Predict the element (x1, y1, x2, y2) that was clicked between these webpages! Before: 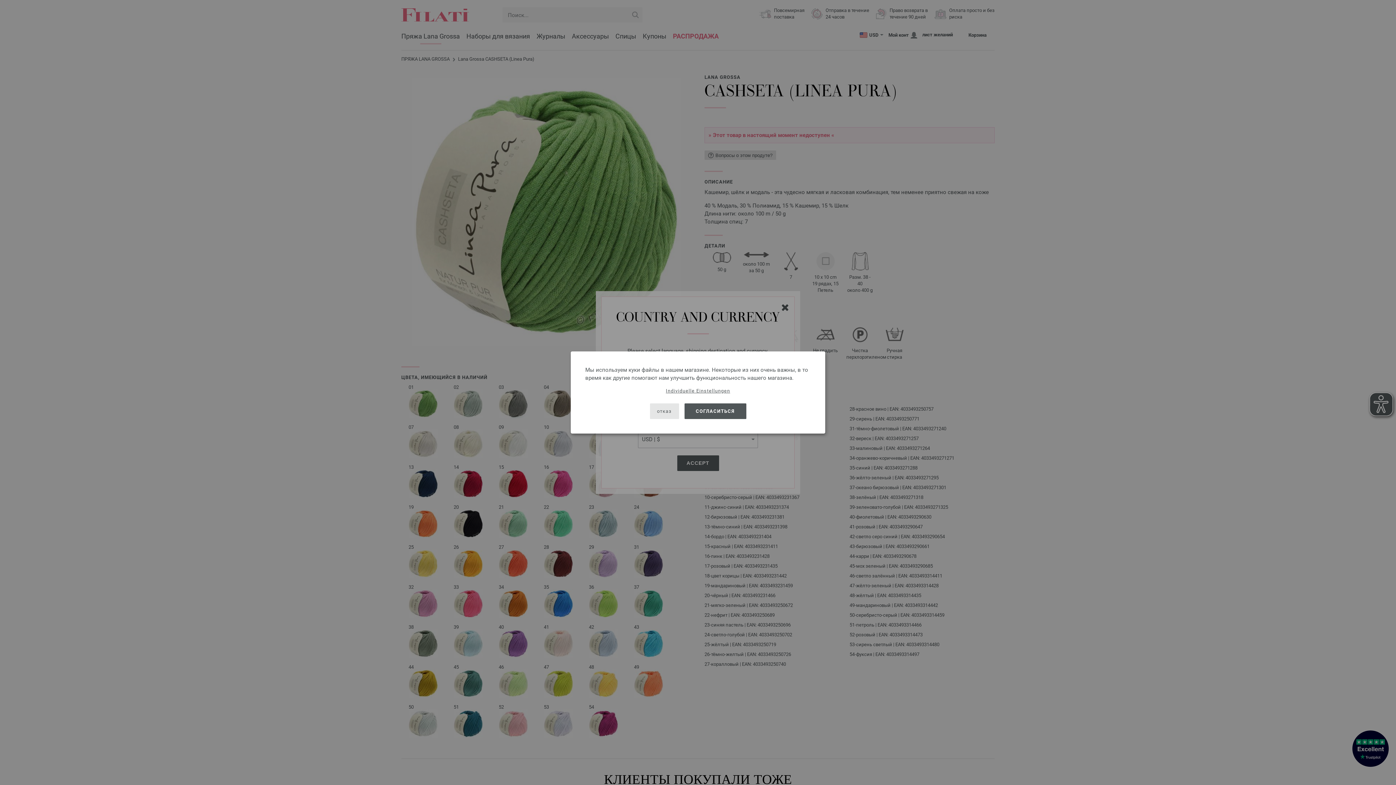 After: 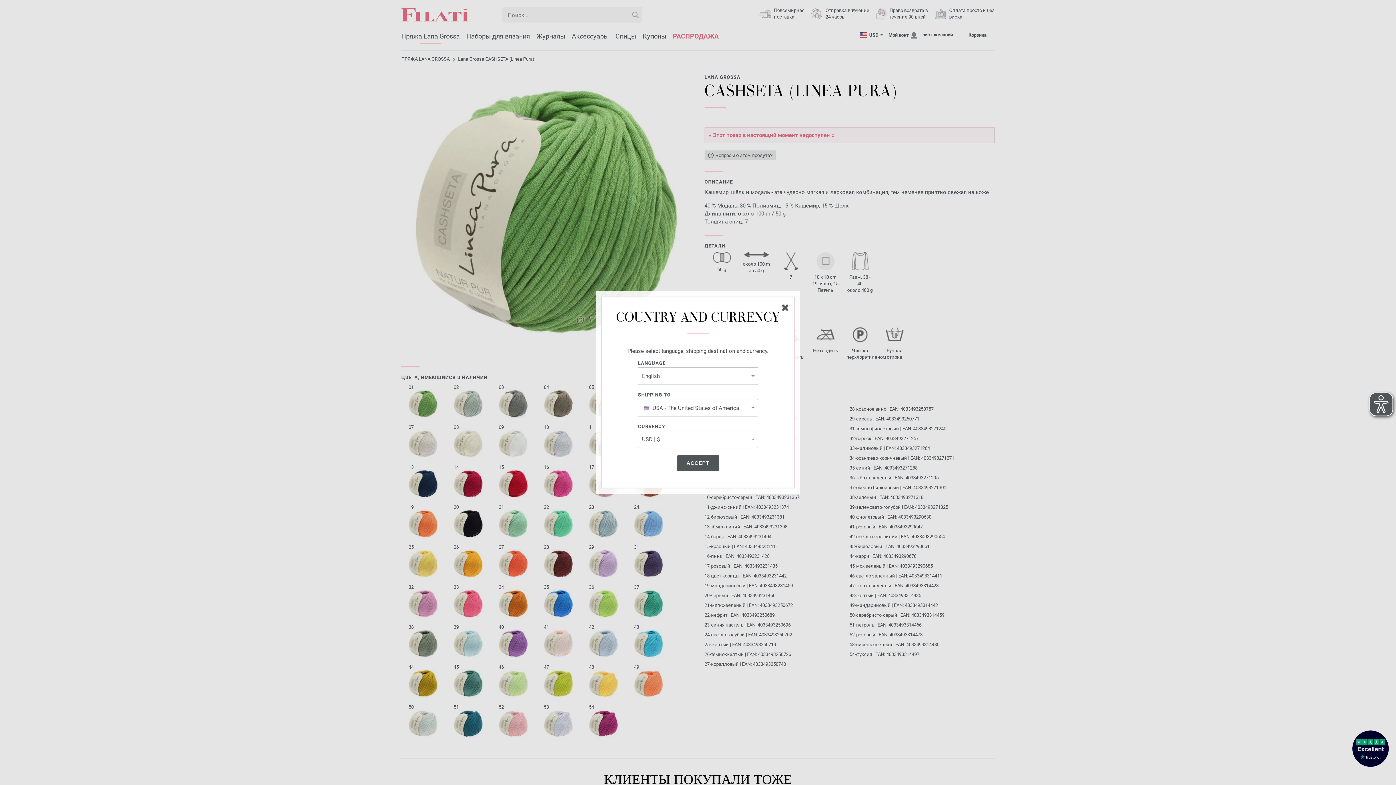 Action: label: отказ bbox: (650, 403, 679, 419)